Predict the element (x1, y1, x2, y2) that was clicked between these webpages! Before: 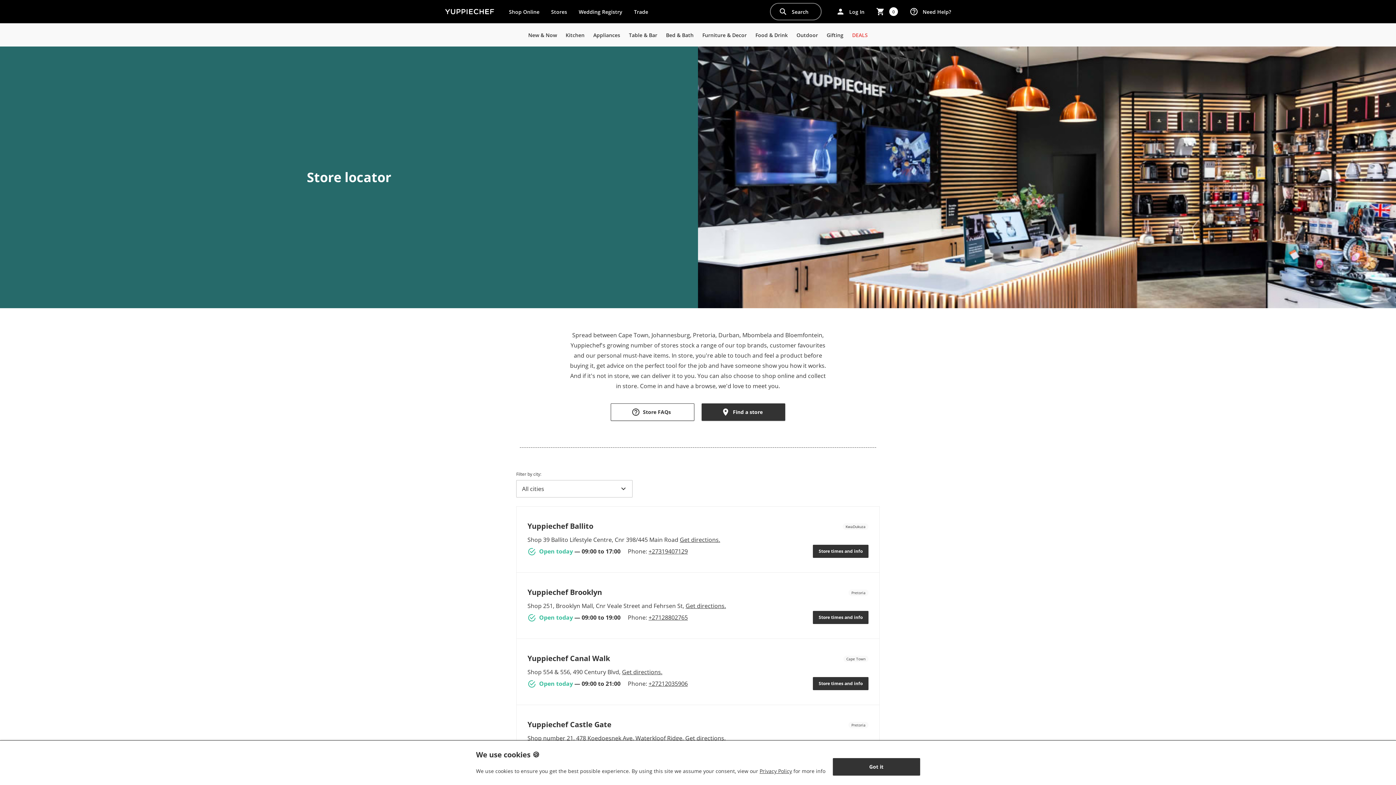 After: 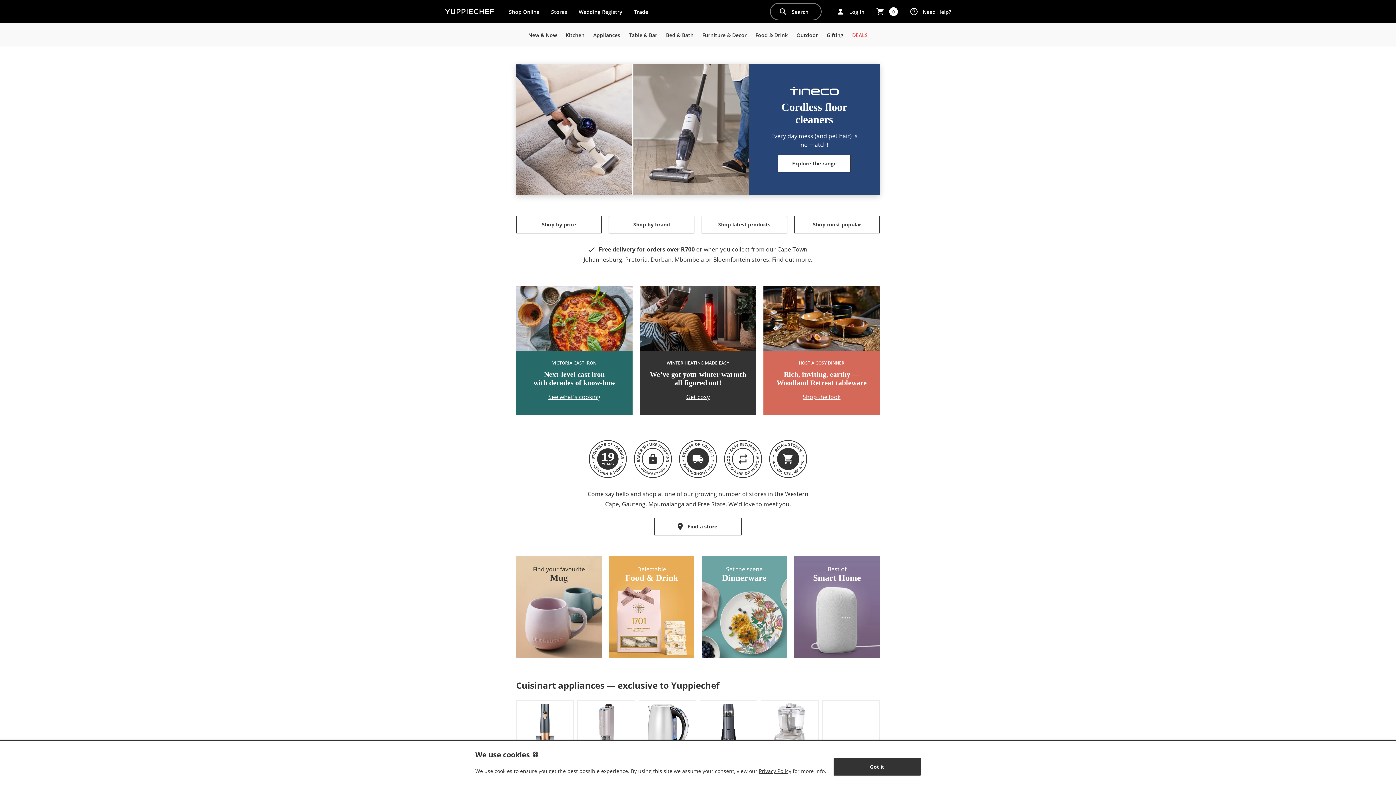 Action: label: Yuppiechef bbox: (445, 2, 494, 20)